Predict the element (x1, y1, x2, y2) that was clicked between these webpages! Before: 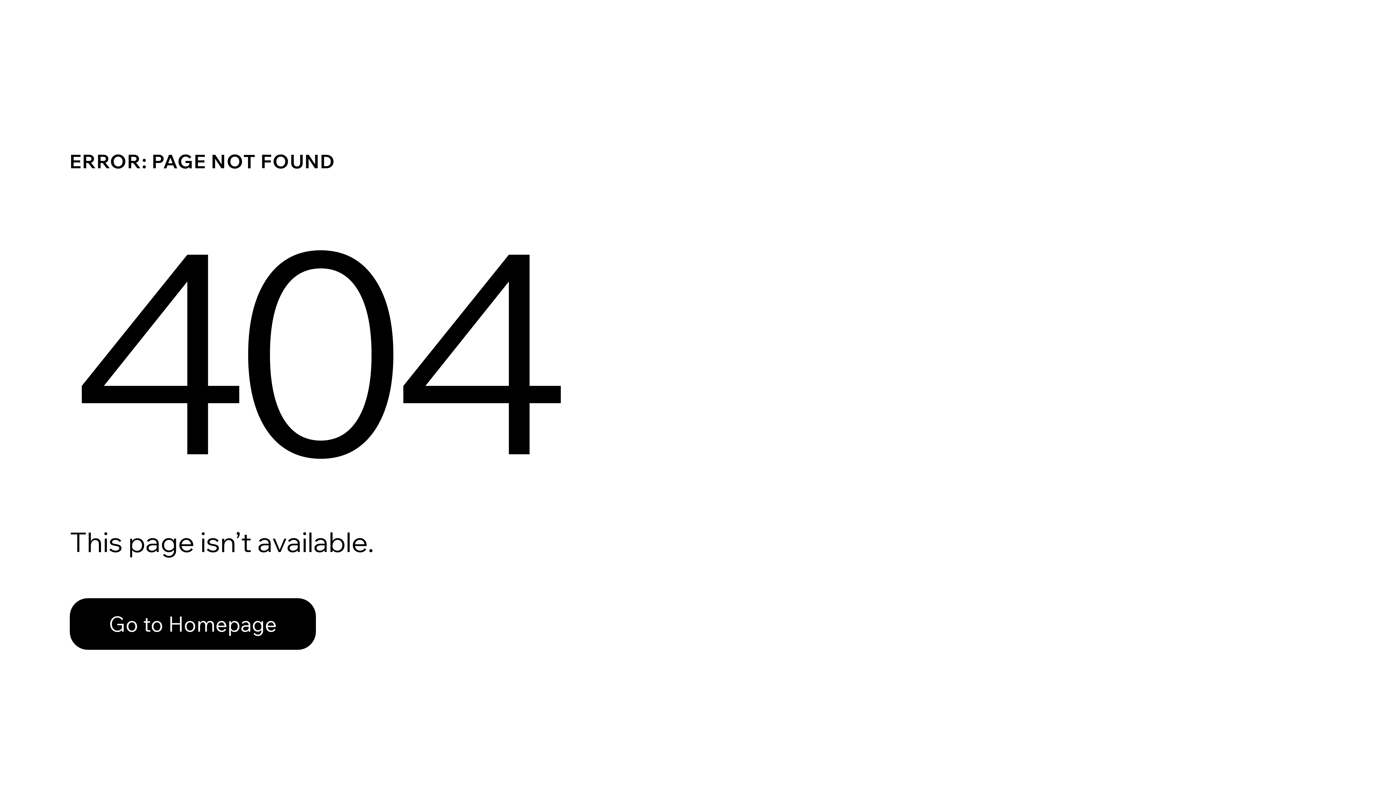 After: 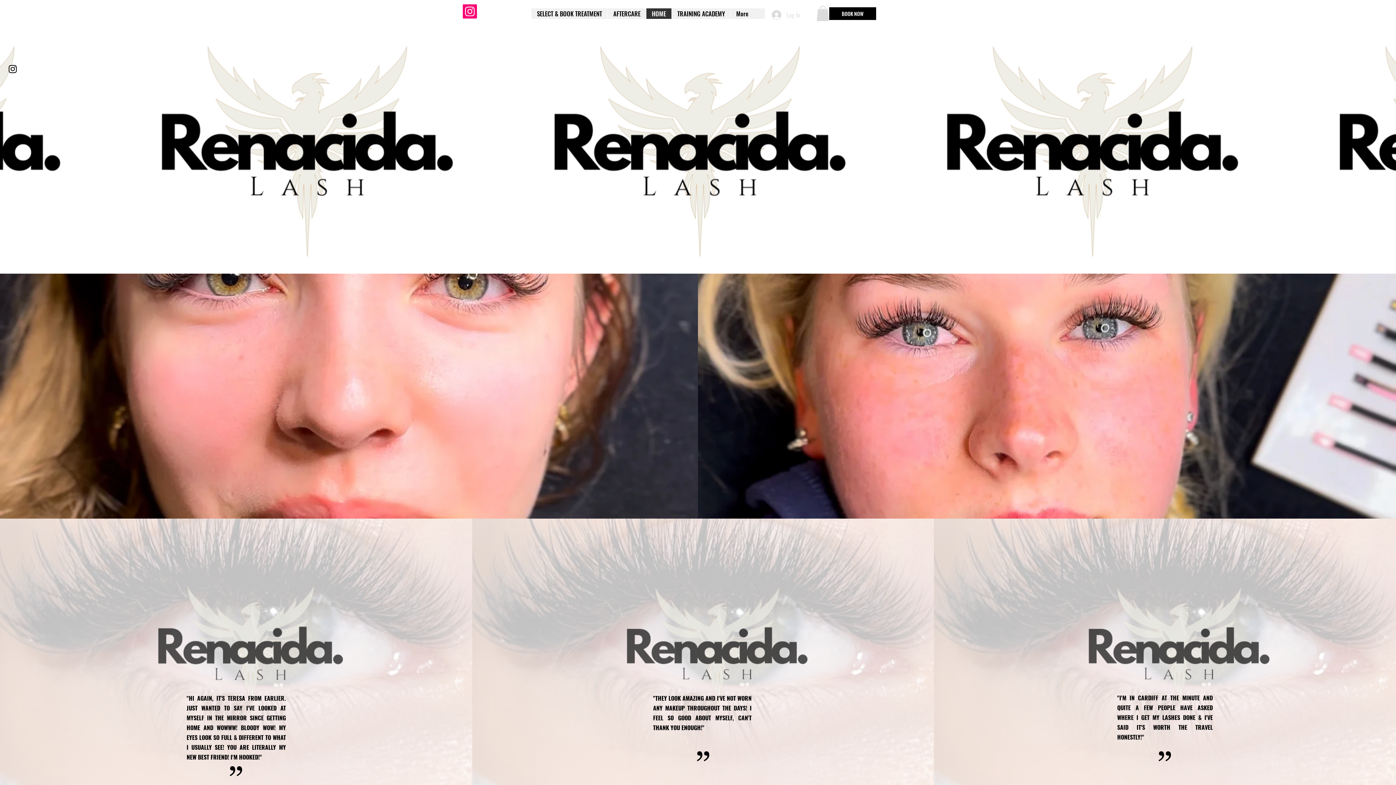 Action: bbox: (69, 582, 768, 659) label: Go to Homepage